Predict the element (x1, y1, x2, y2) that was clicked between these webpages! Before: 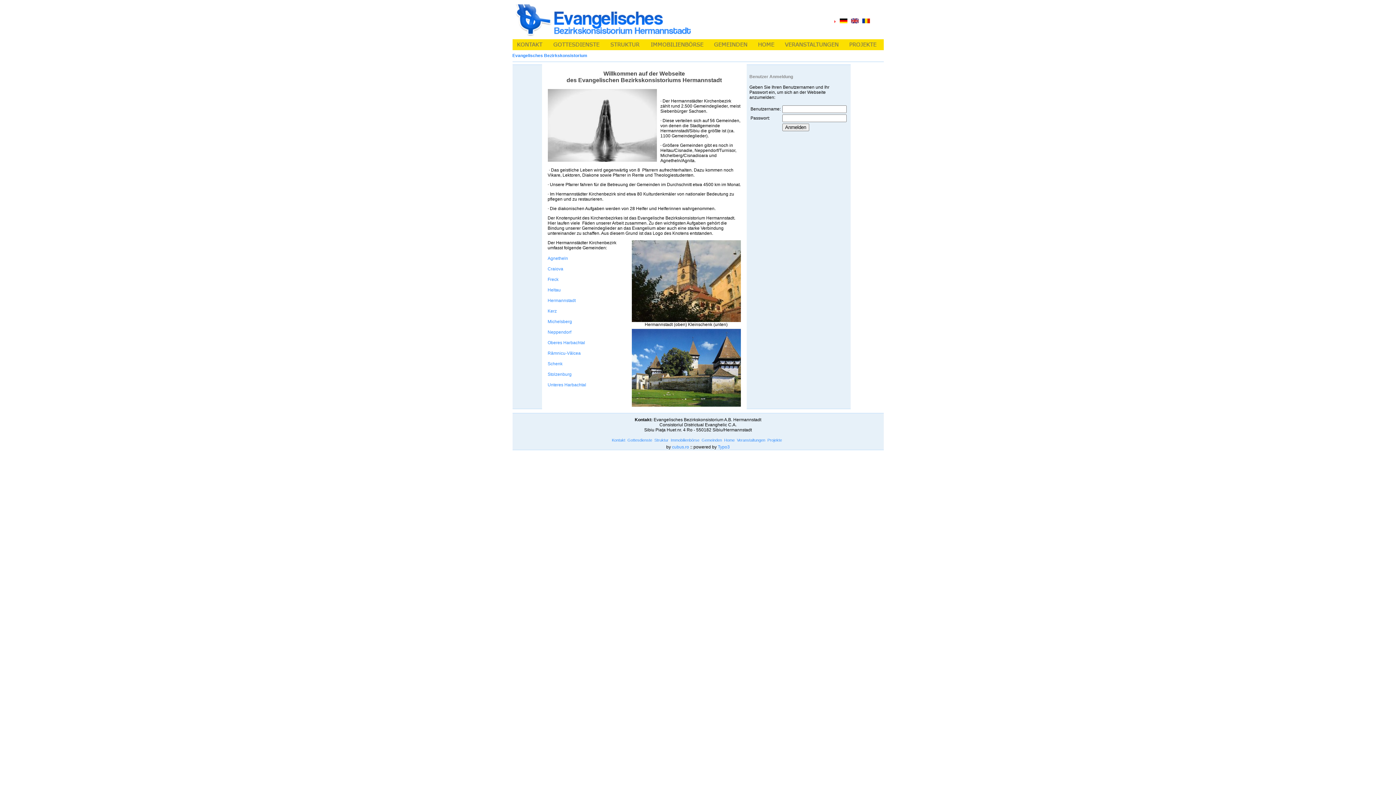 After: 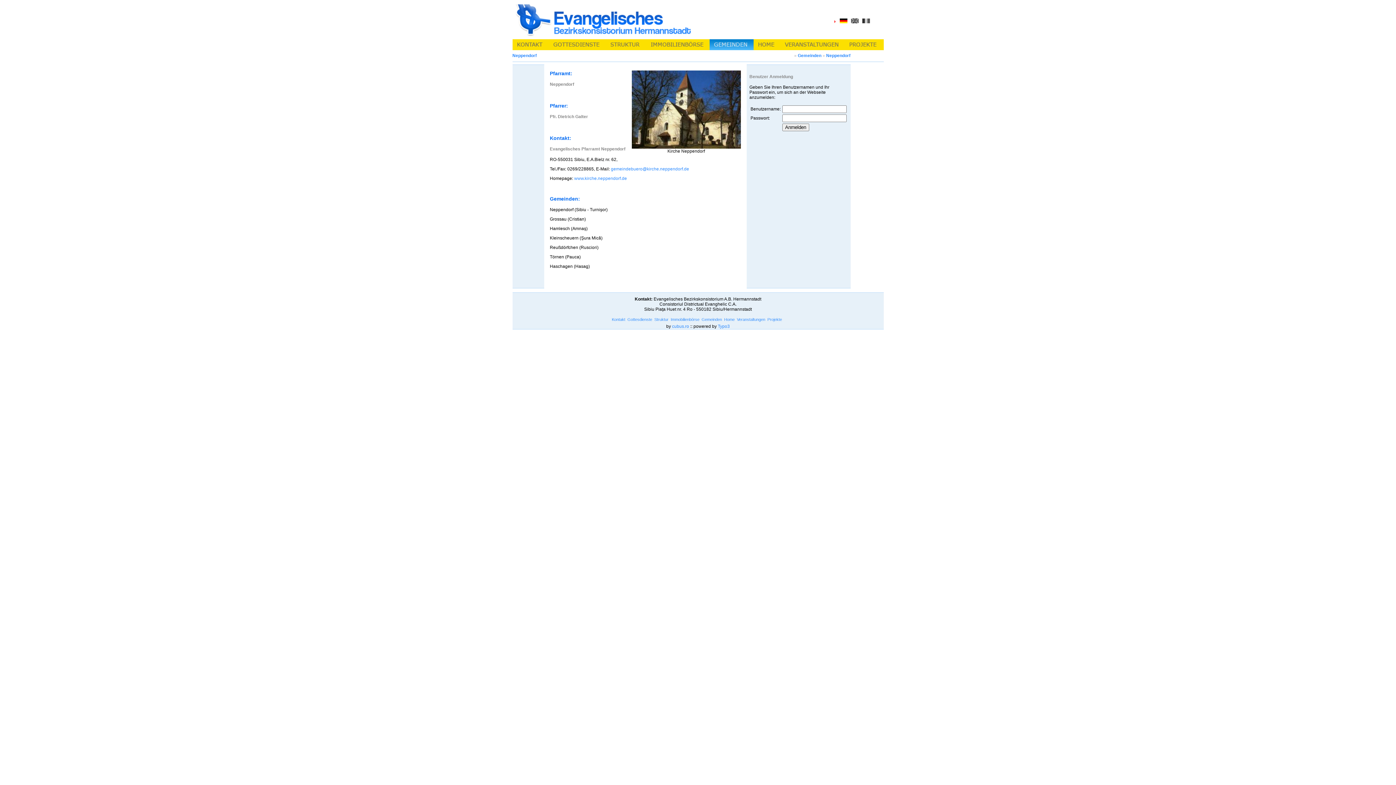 Action: label: Neppendorf bbox: (547, 329, 571, 334)